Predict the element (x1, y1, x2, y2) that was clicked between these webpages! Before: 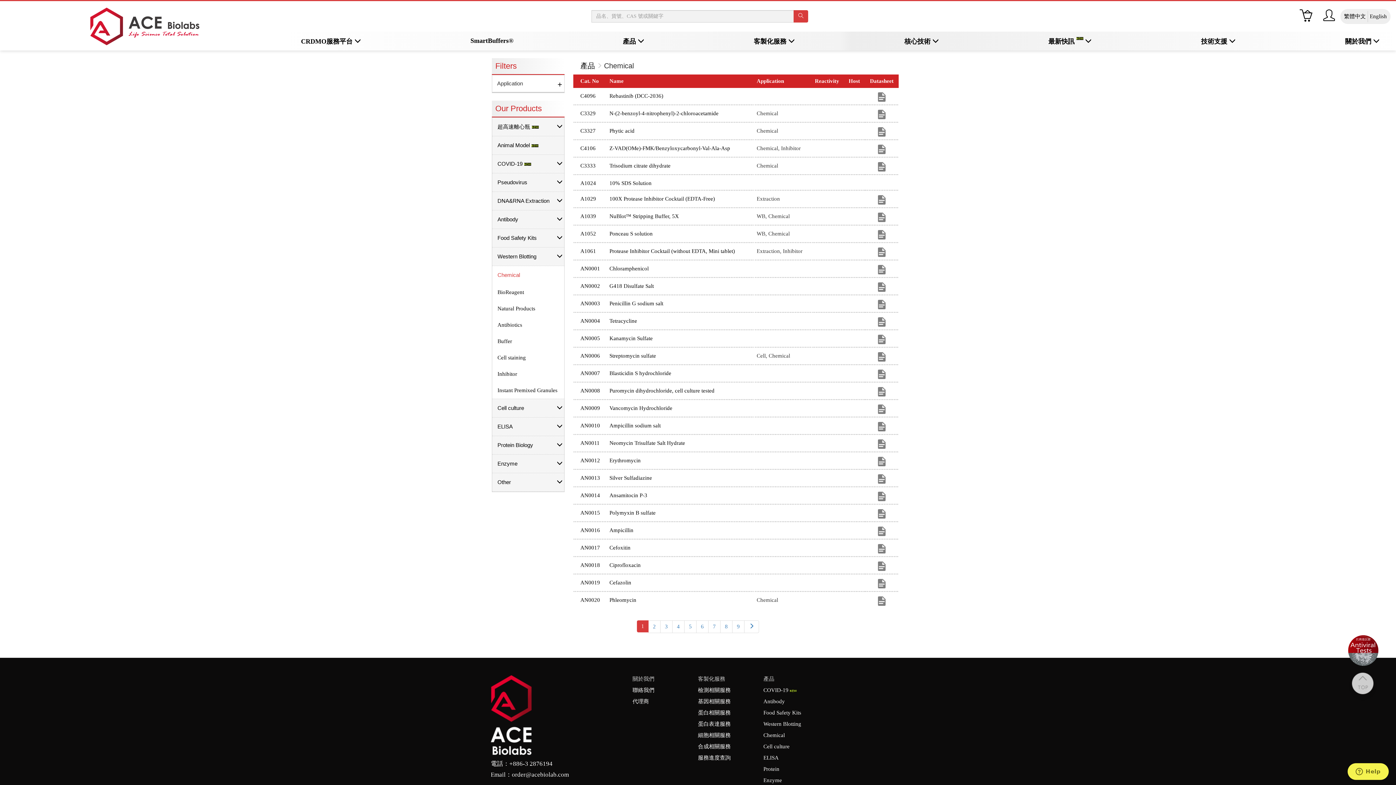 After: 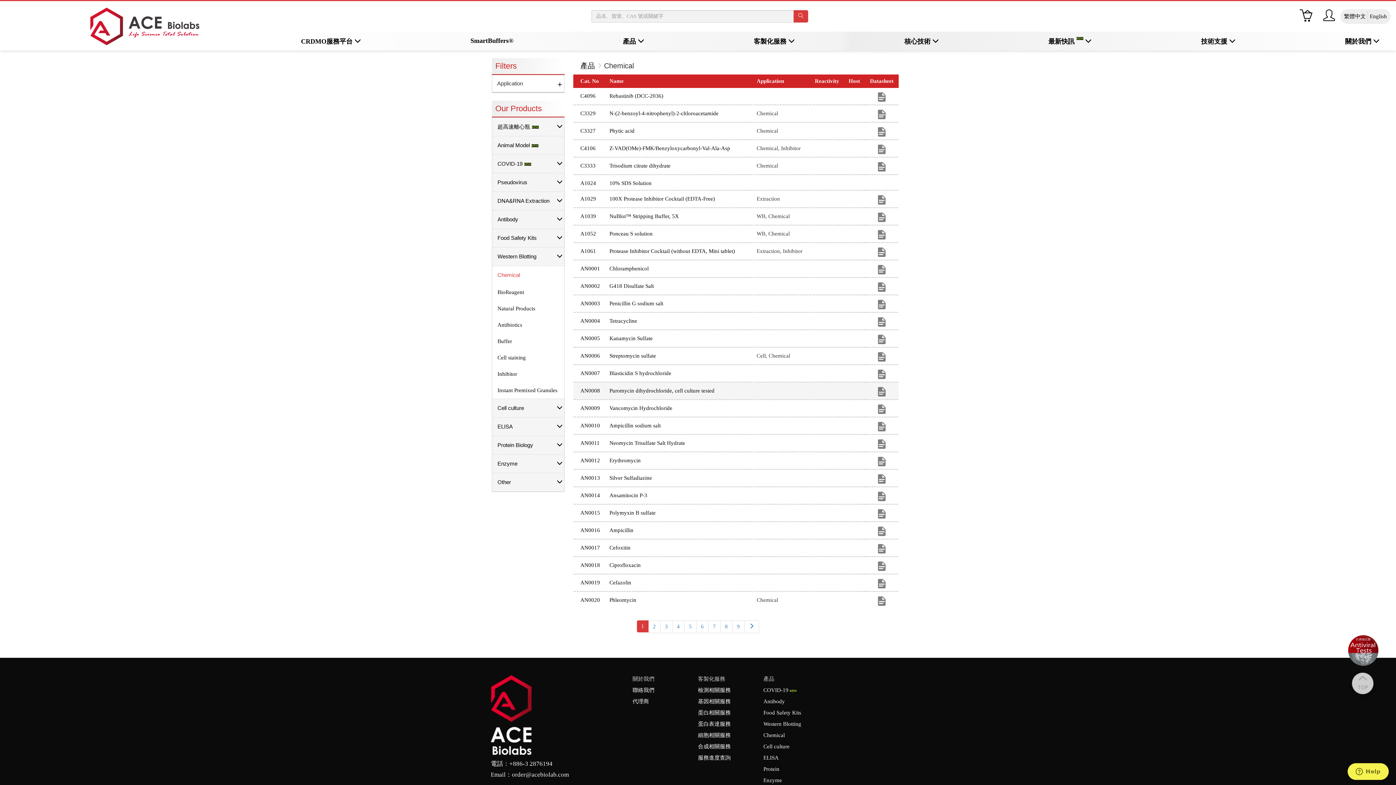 Action: bbox: (878, 388, 885, 394)